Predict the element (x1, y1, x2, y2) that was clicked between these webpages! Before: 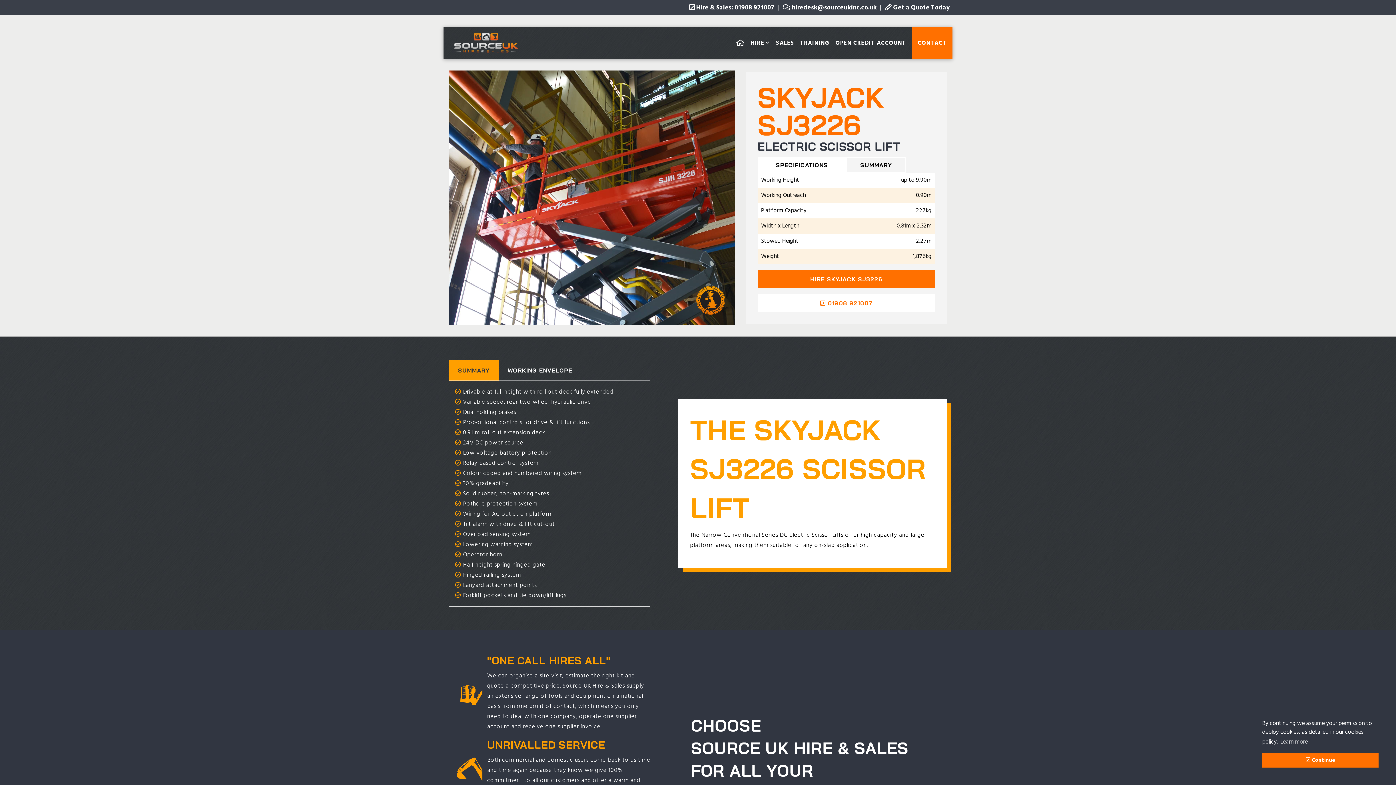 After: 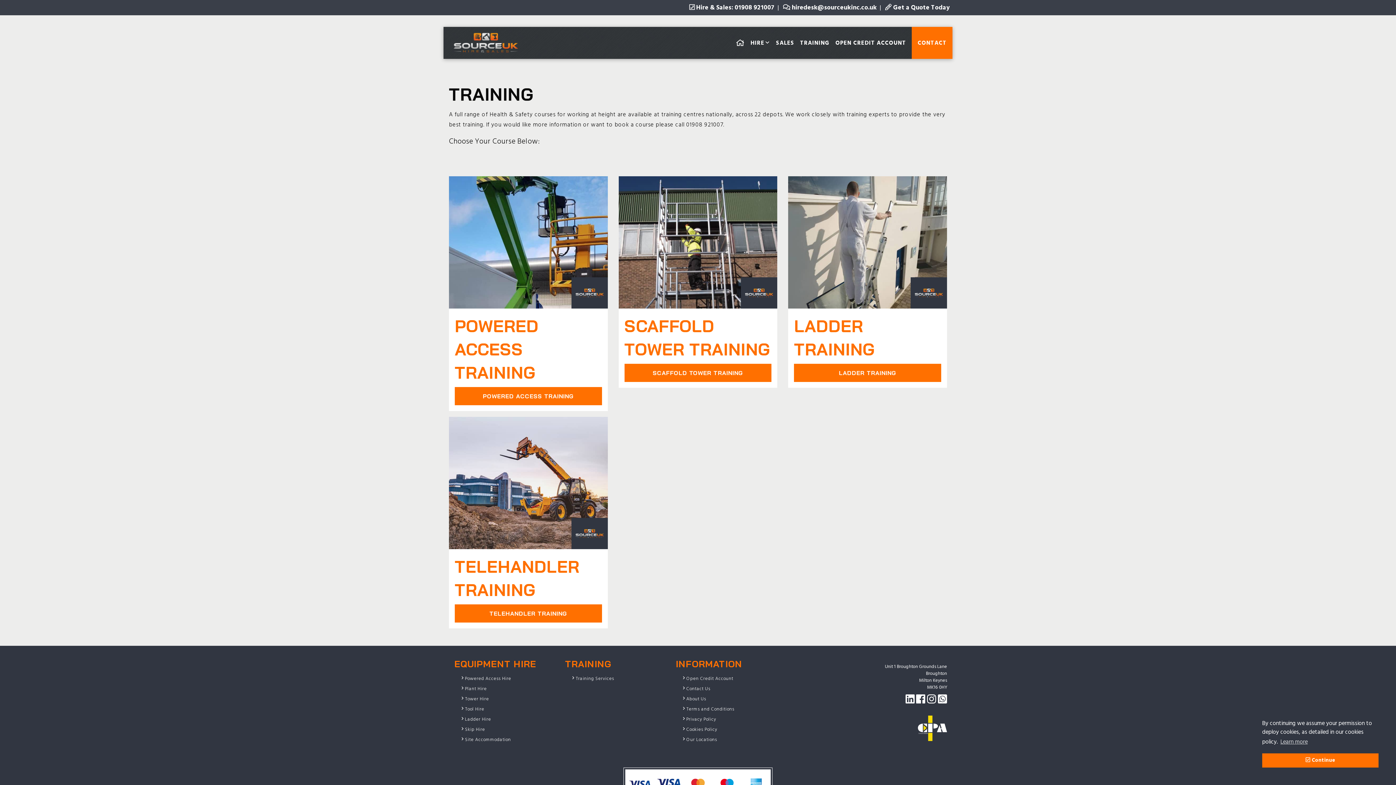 Action: label: TRAINING bbox: (797, 26, 832, 58)